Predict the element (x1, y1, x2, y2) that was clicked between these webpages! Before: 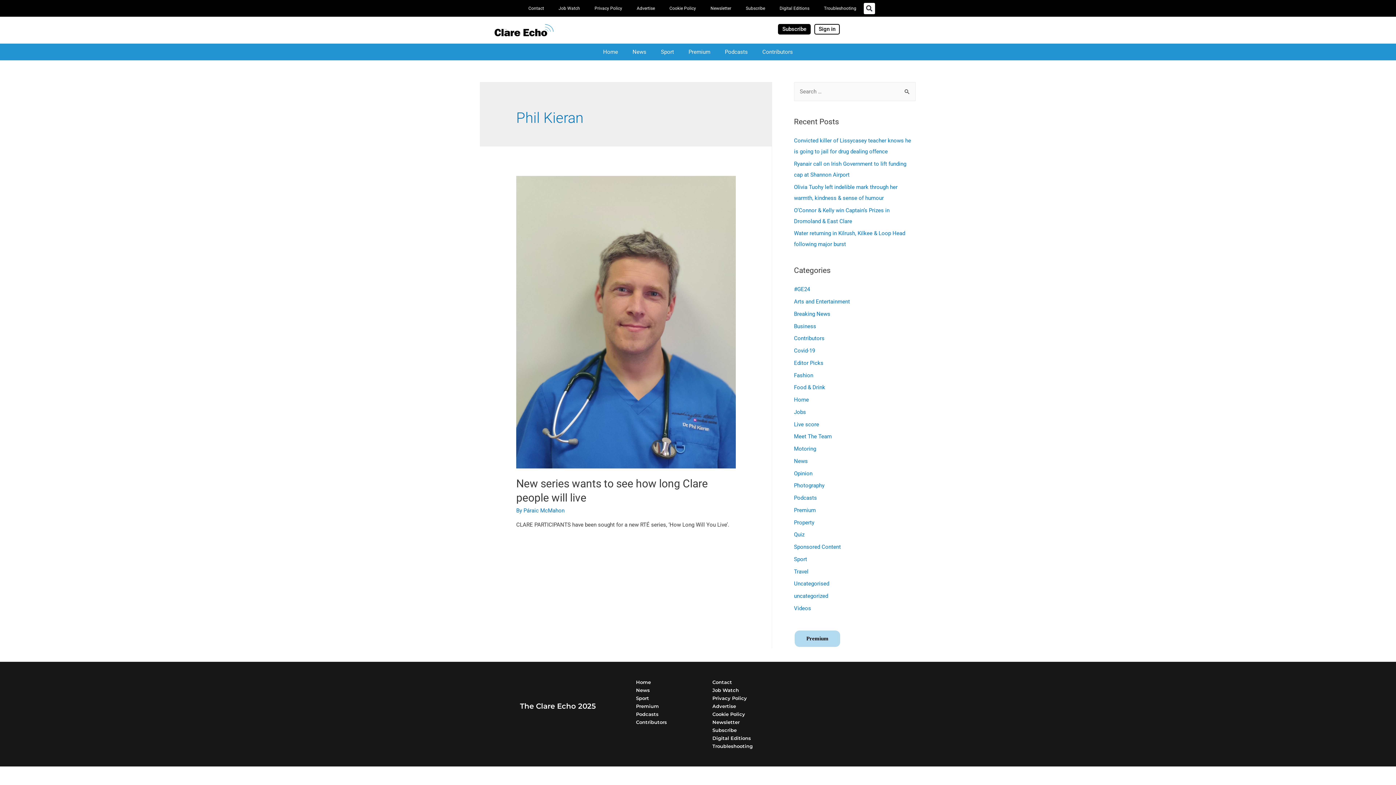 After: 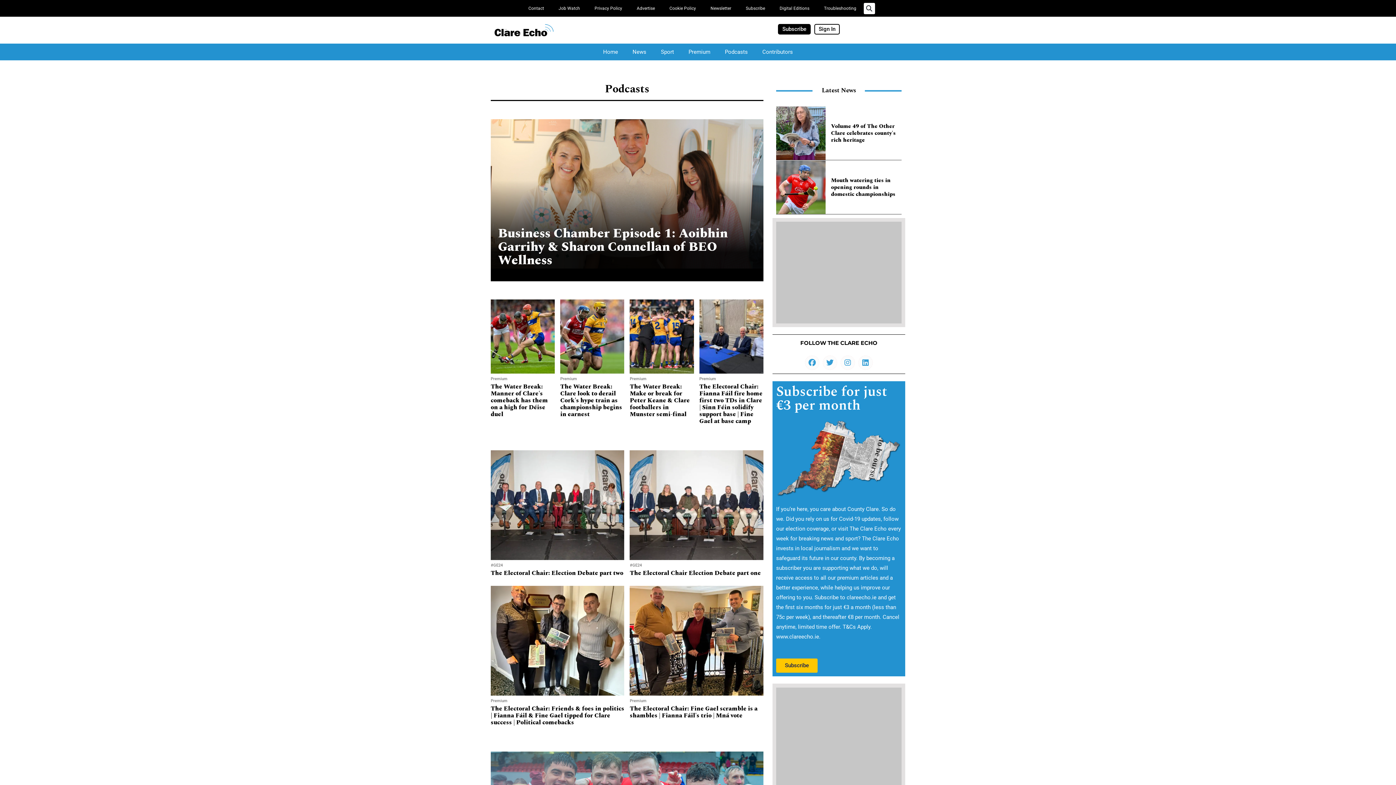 Action: bbox: (794, 531, 804, 538) label: Quiz